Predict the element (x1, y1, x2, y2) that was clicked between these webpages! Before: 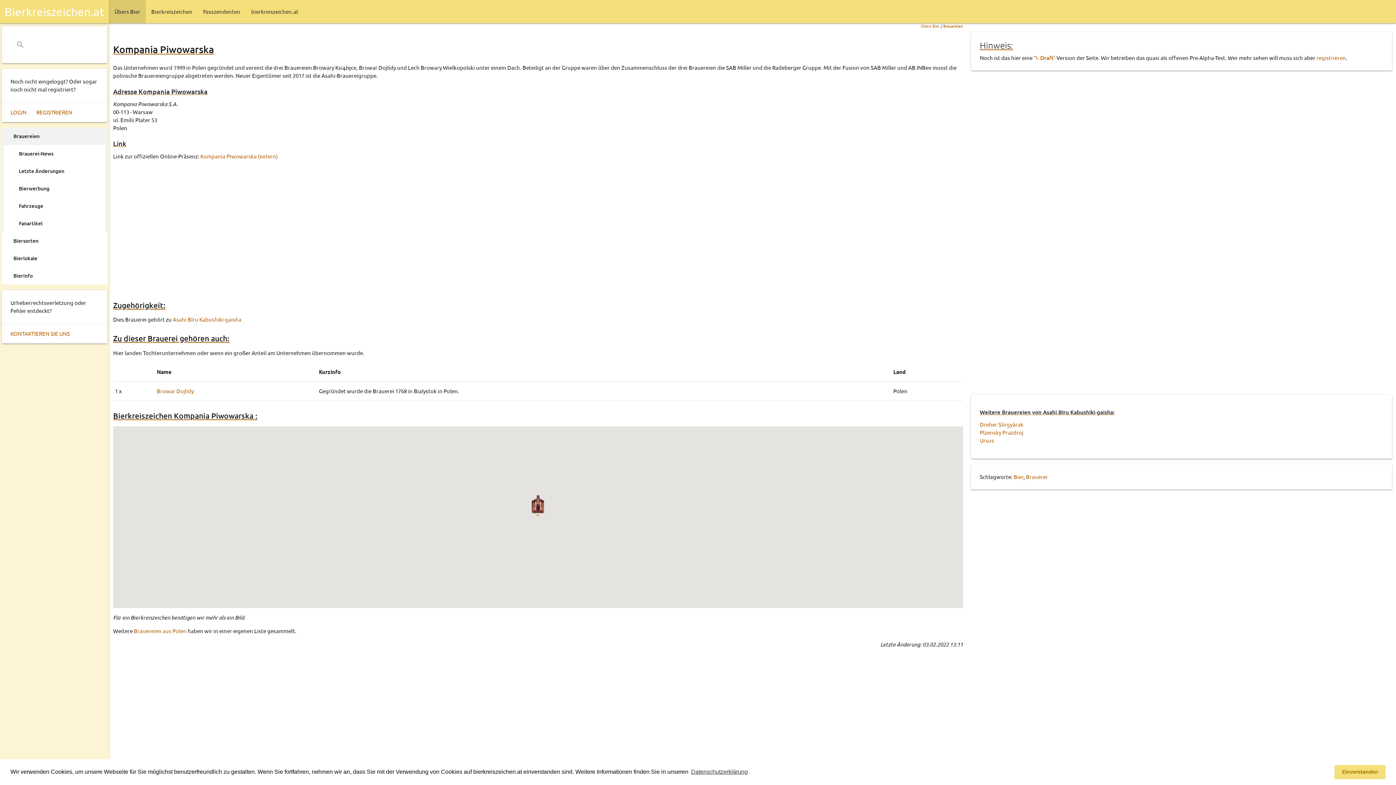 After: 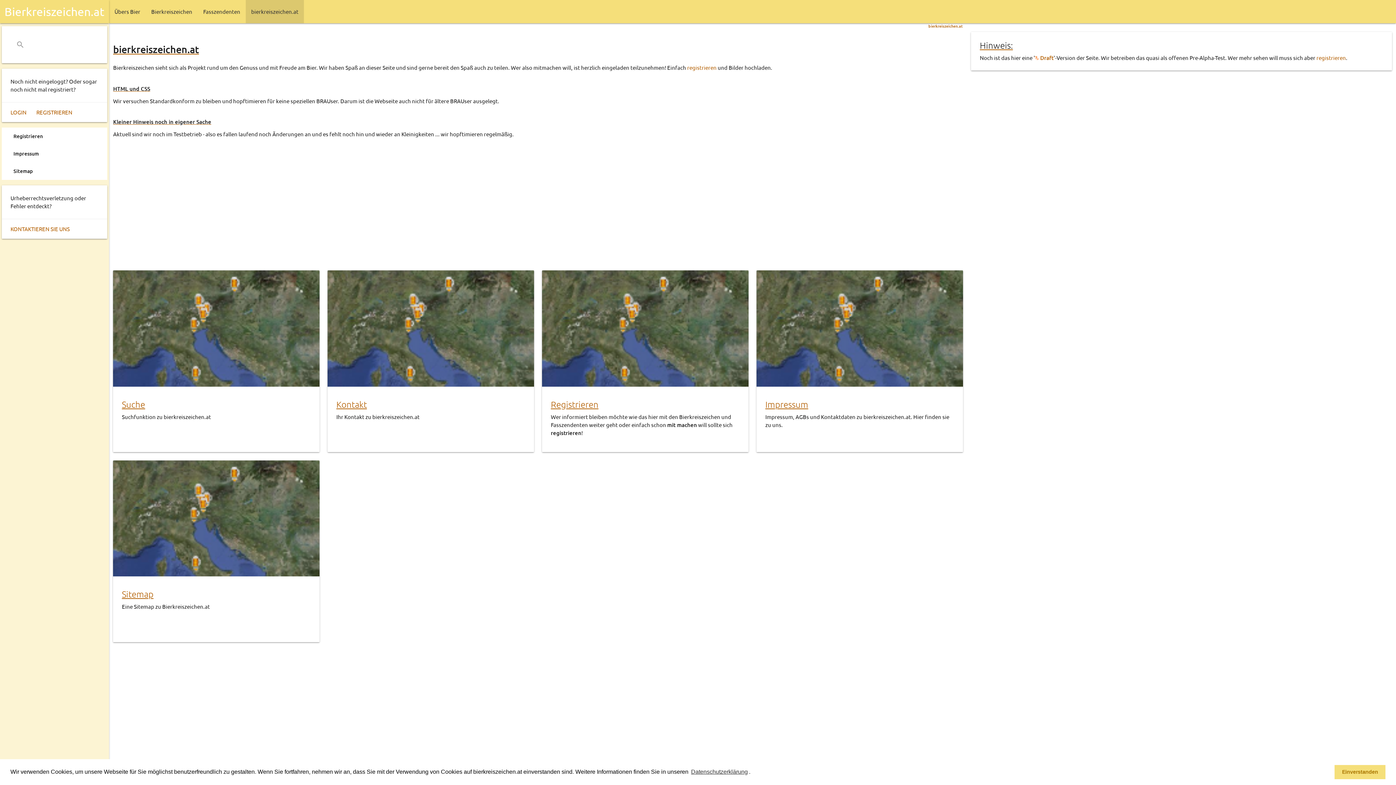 Action: label: bierkreiszeichen.at bbox: (245, 0, 304, 23)